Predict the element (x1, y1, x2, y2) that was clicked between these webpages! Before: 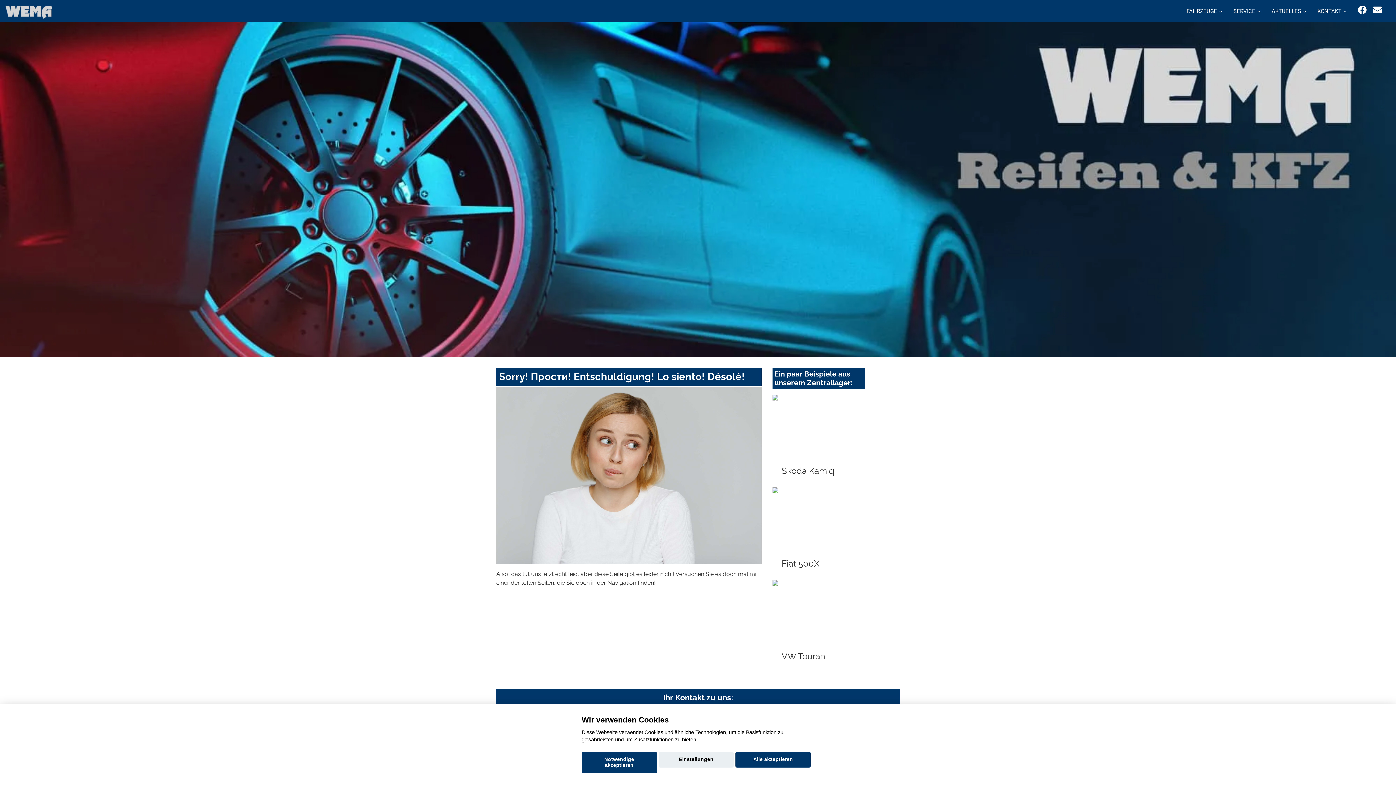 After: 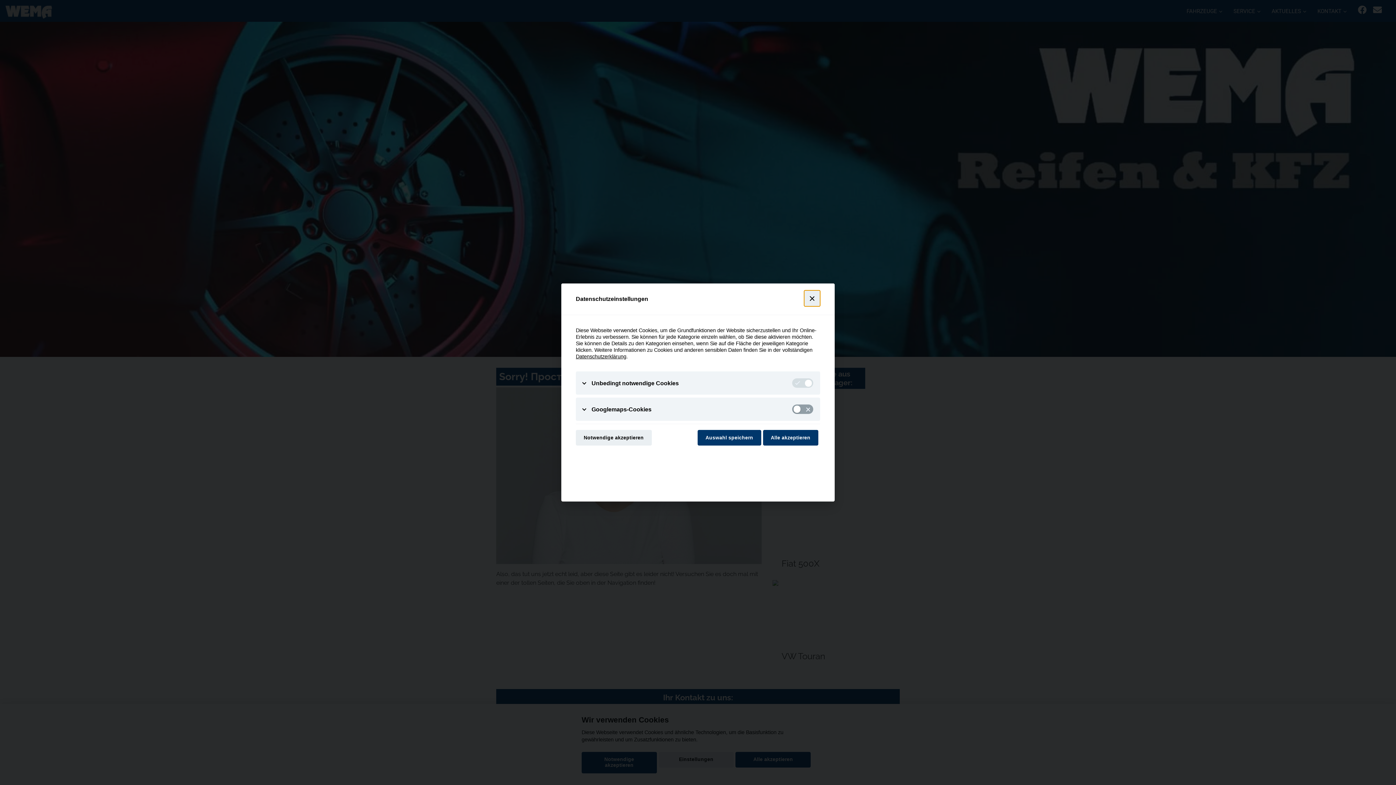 Action: bbox: (658, 752, 733, 768) label: Einstellungen